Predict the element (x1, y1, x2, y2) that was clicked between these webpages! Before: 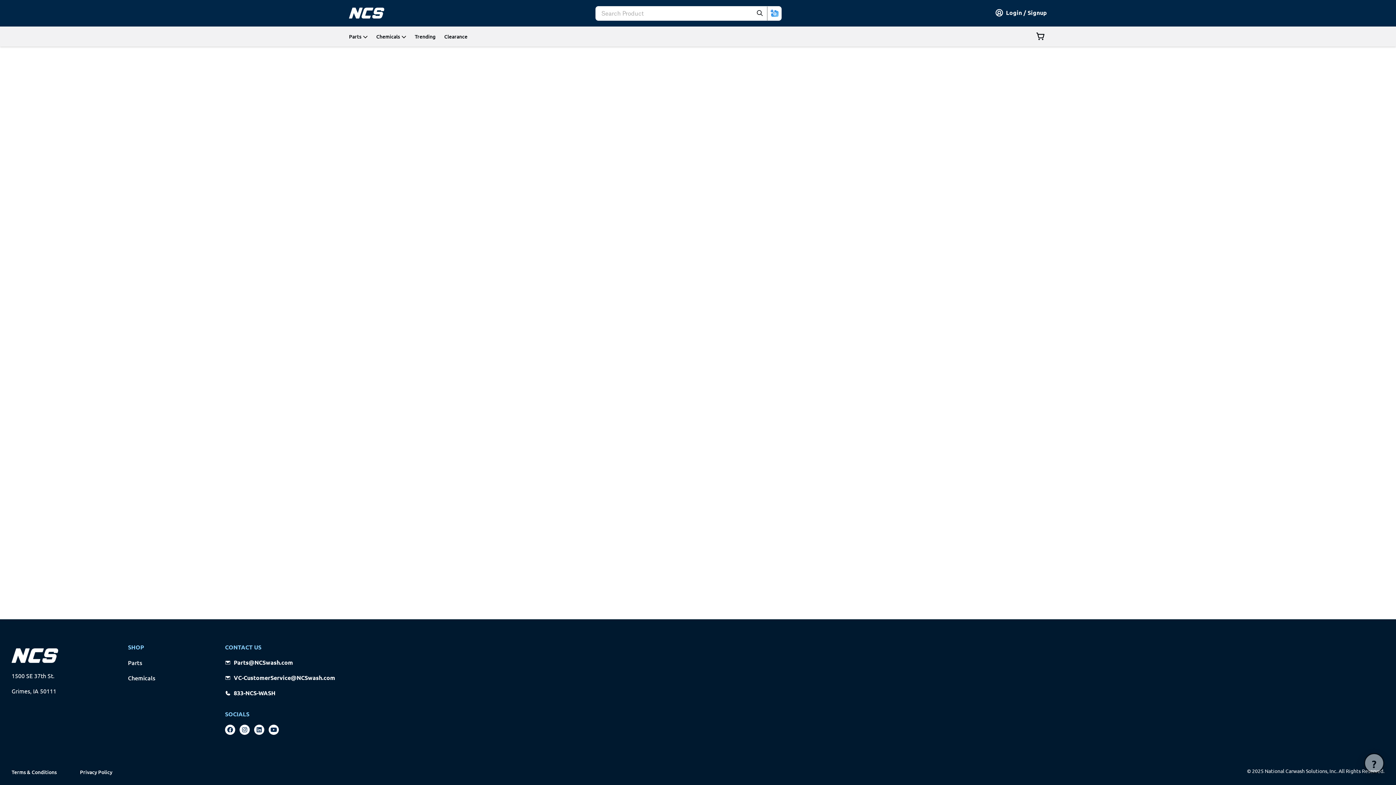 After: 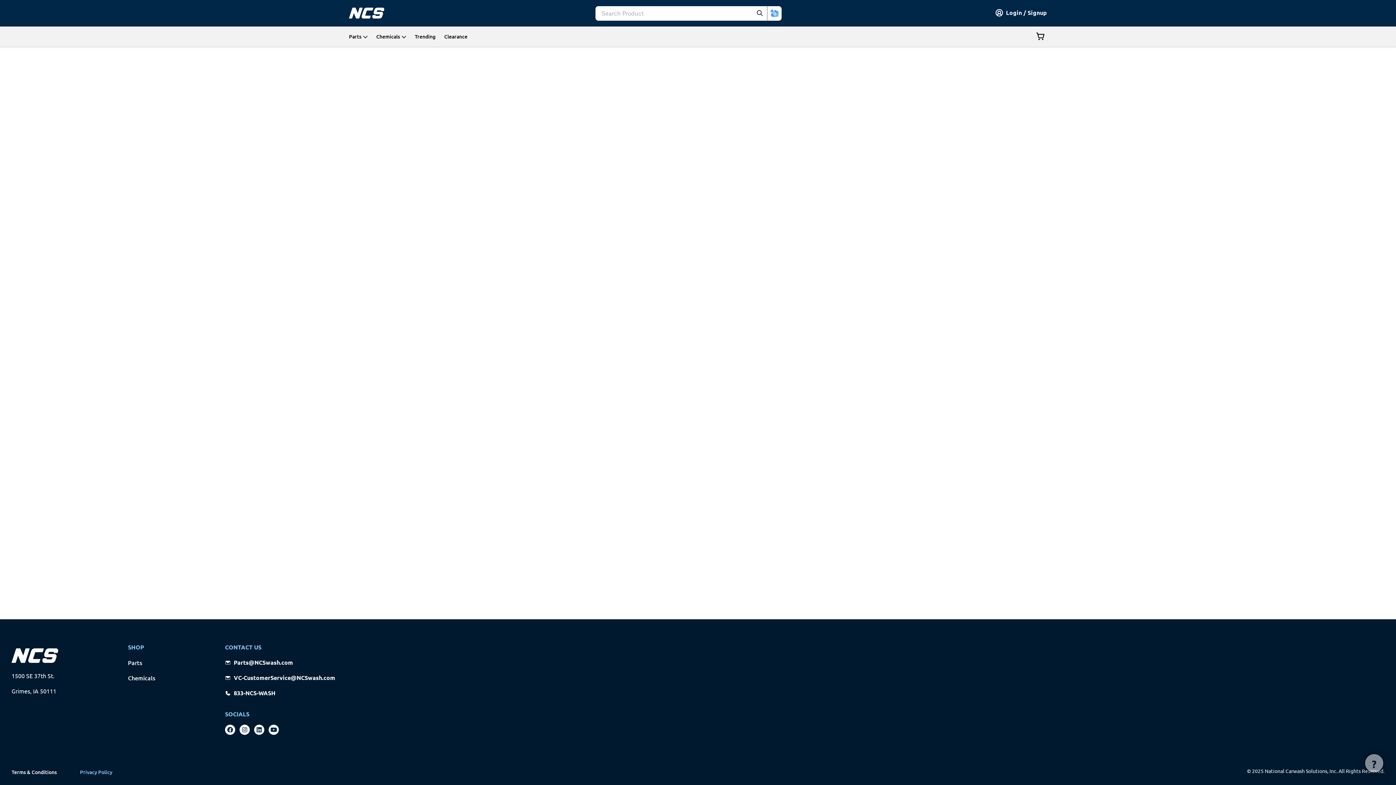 Action: label: Privacy Policy bbox: (80, 769, 112, 776)